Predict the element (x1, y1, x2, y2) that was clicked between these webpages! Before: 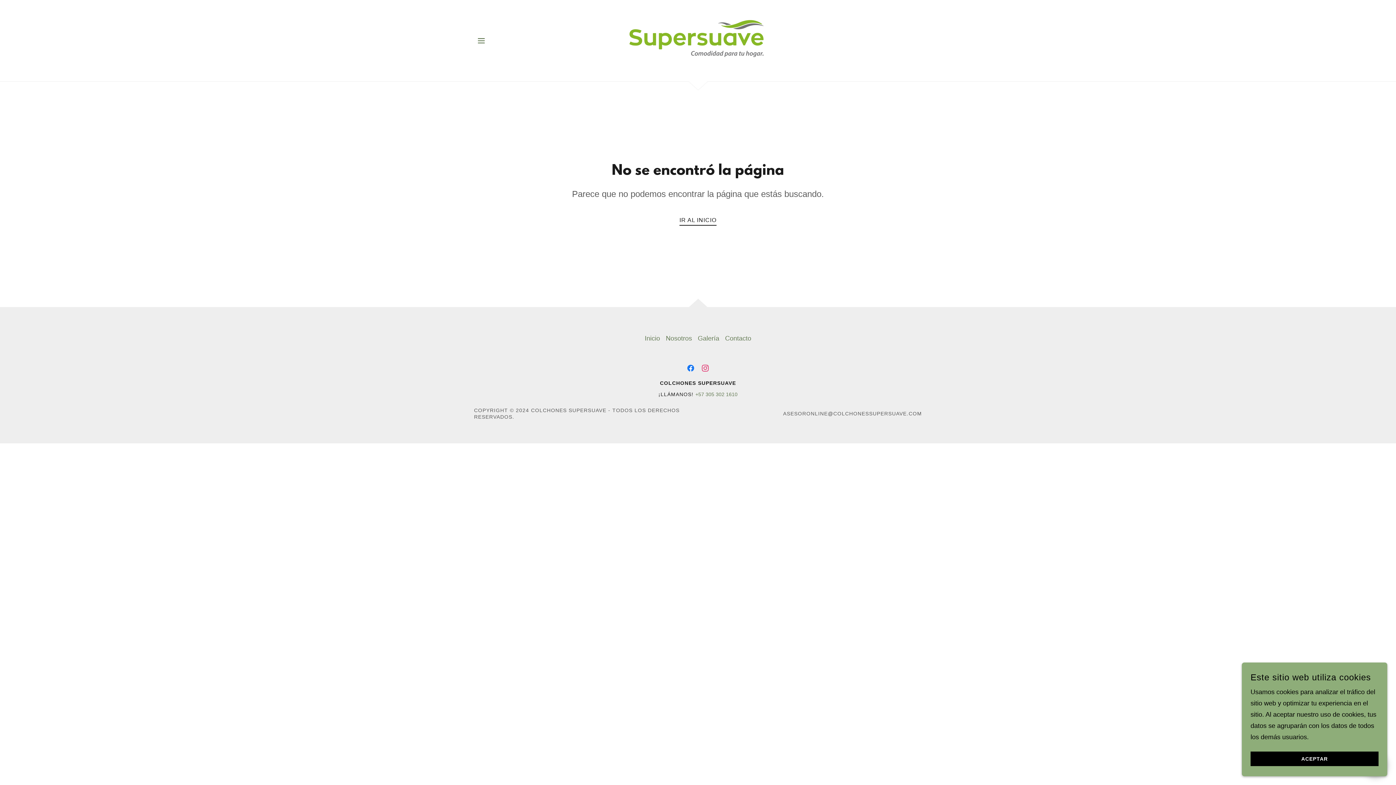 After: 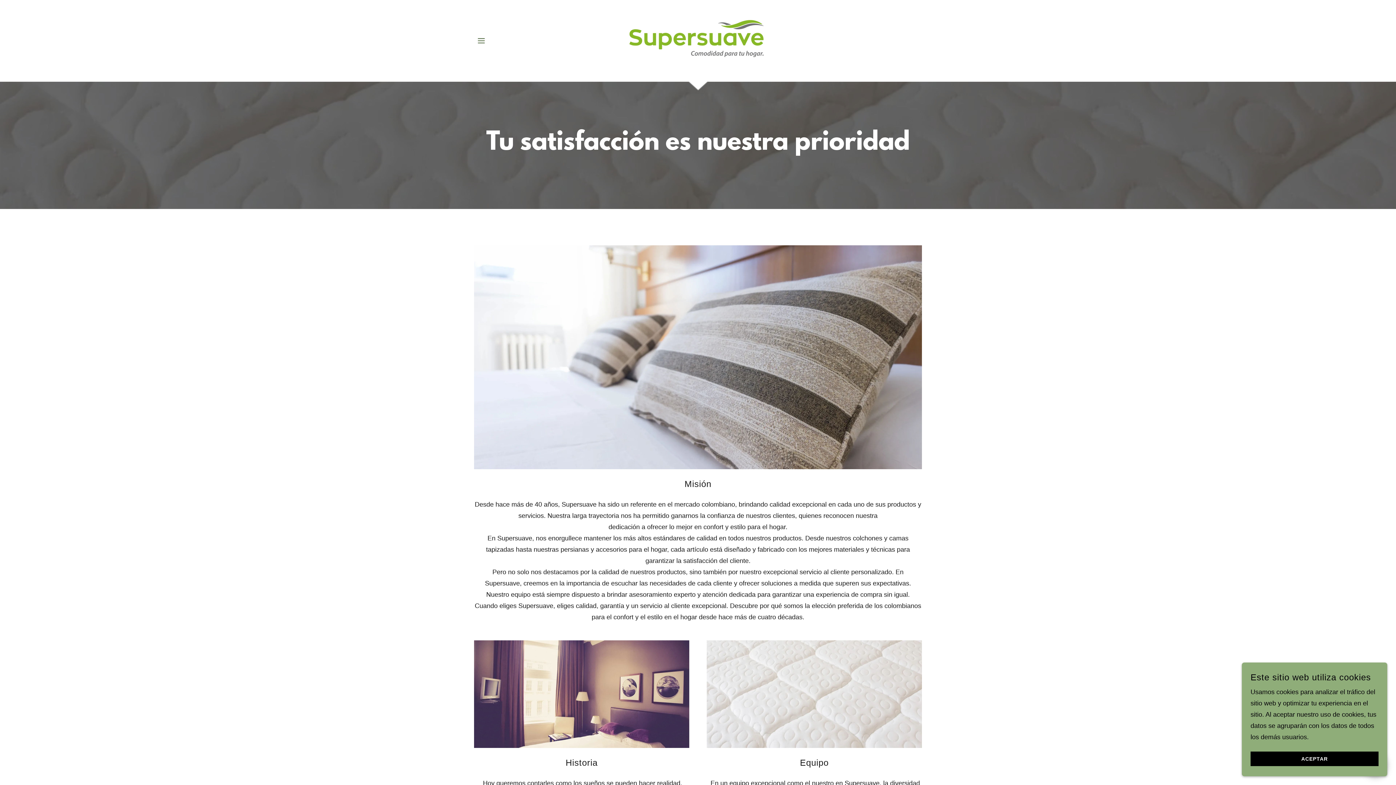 Action: label: Nosotros bbox: (663, 330, 695, 346)